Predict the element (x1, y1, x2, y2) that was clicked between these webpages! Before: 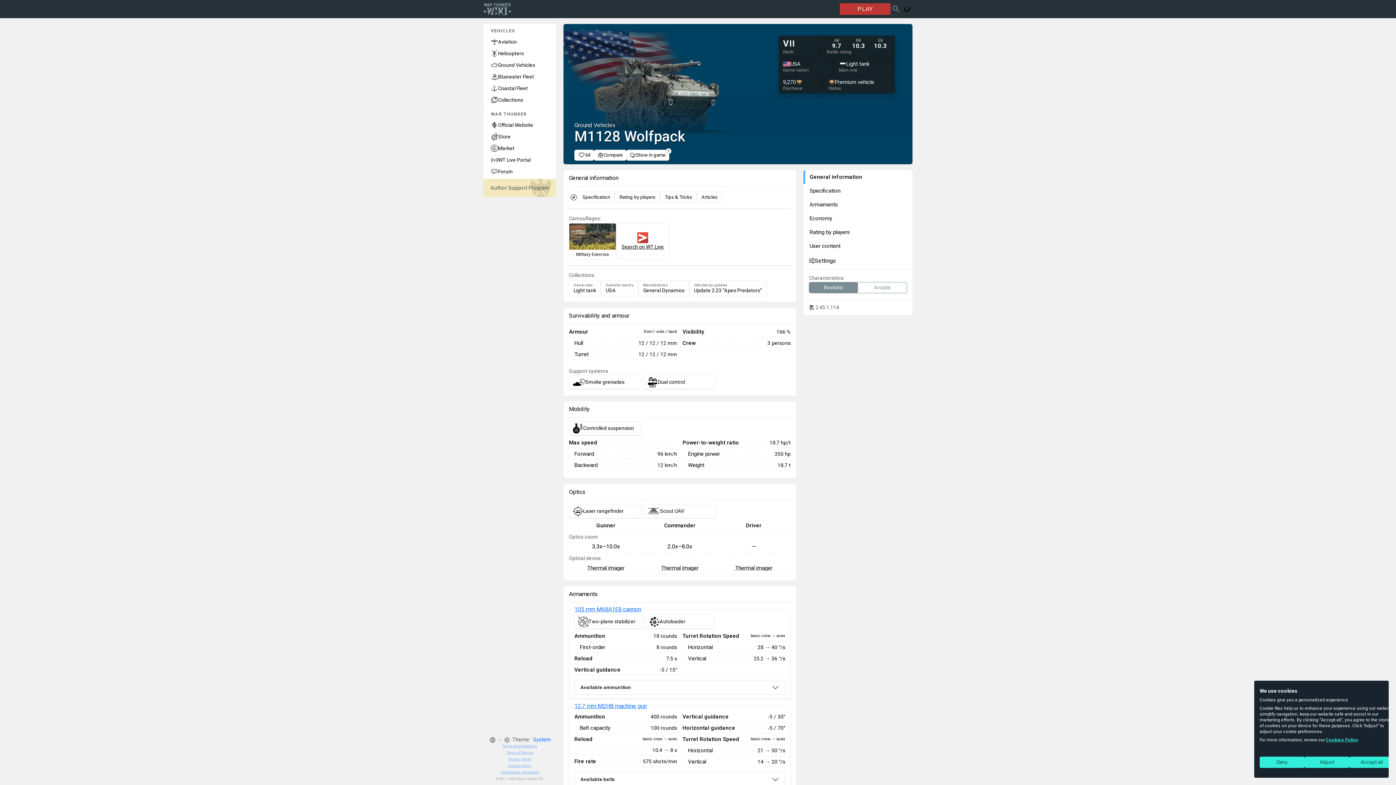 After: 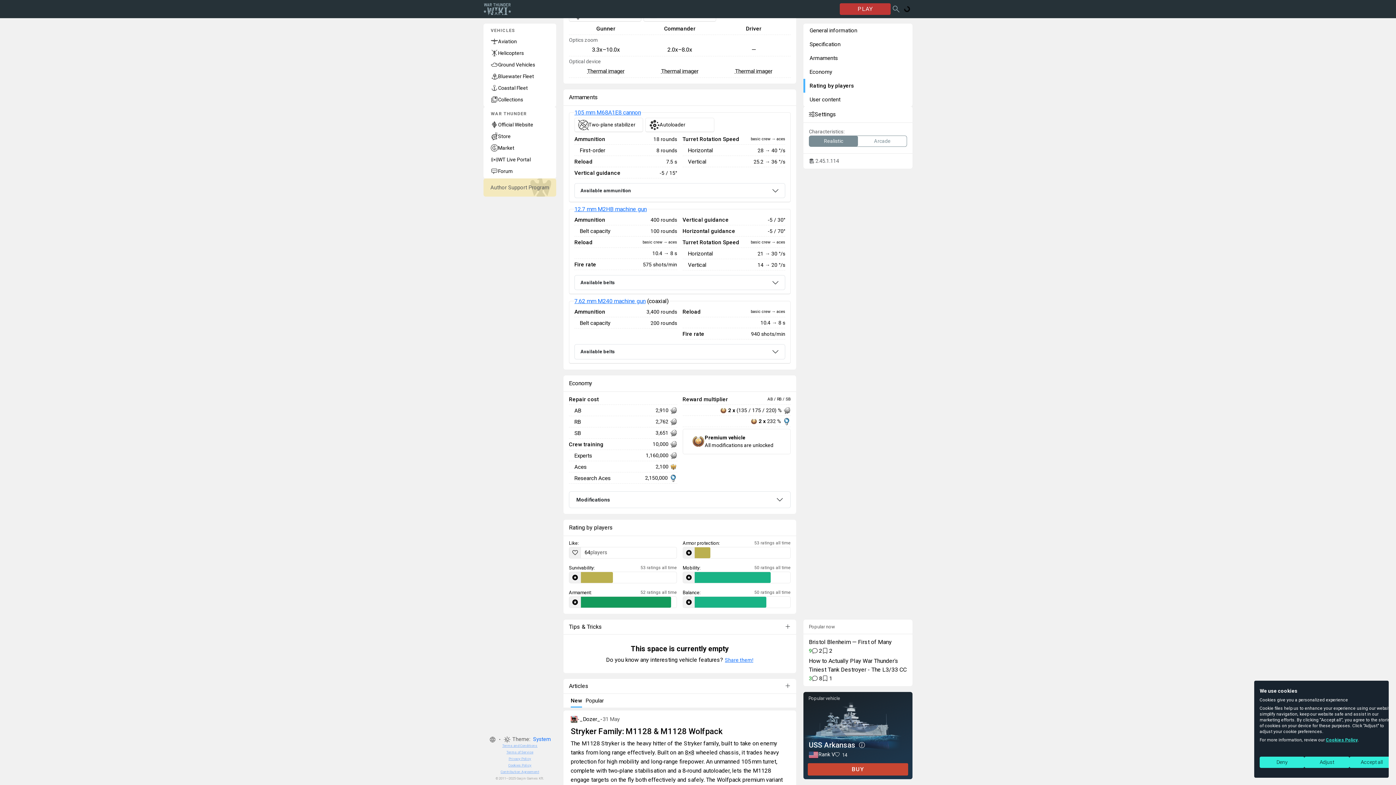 Action: bbox: (803, 211, 912, 225) label: Economy